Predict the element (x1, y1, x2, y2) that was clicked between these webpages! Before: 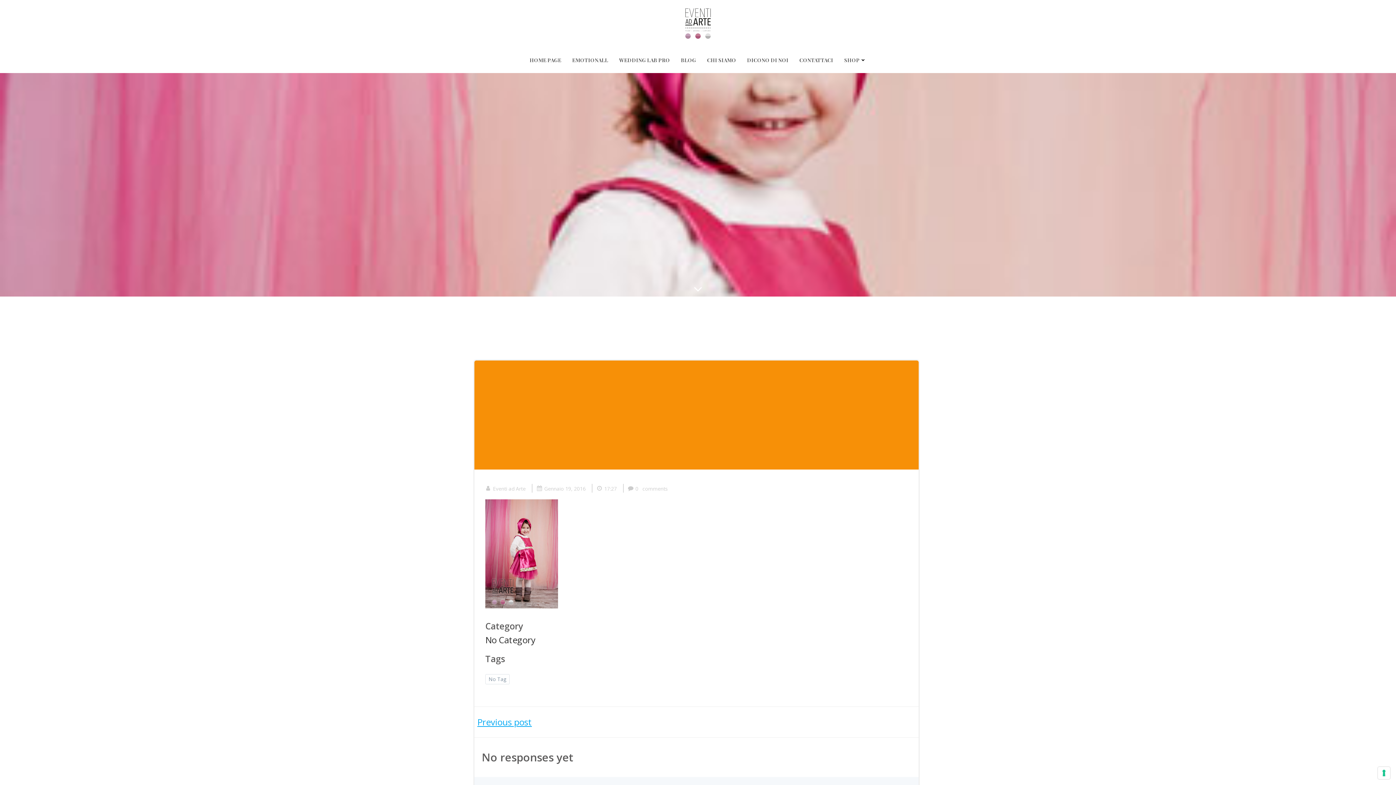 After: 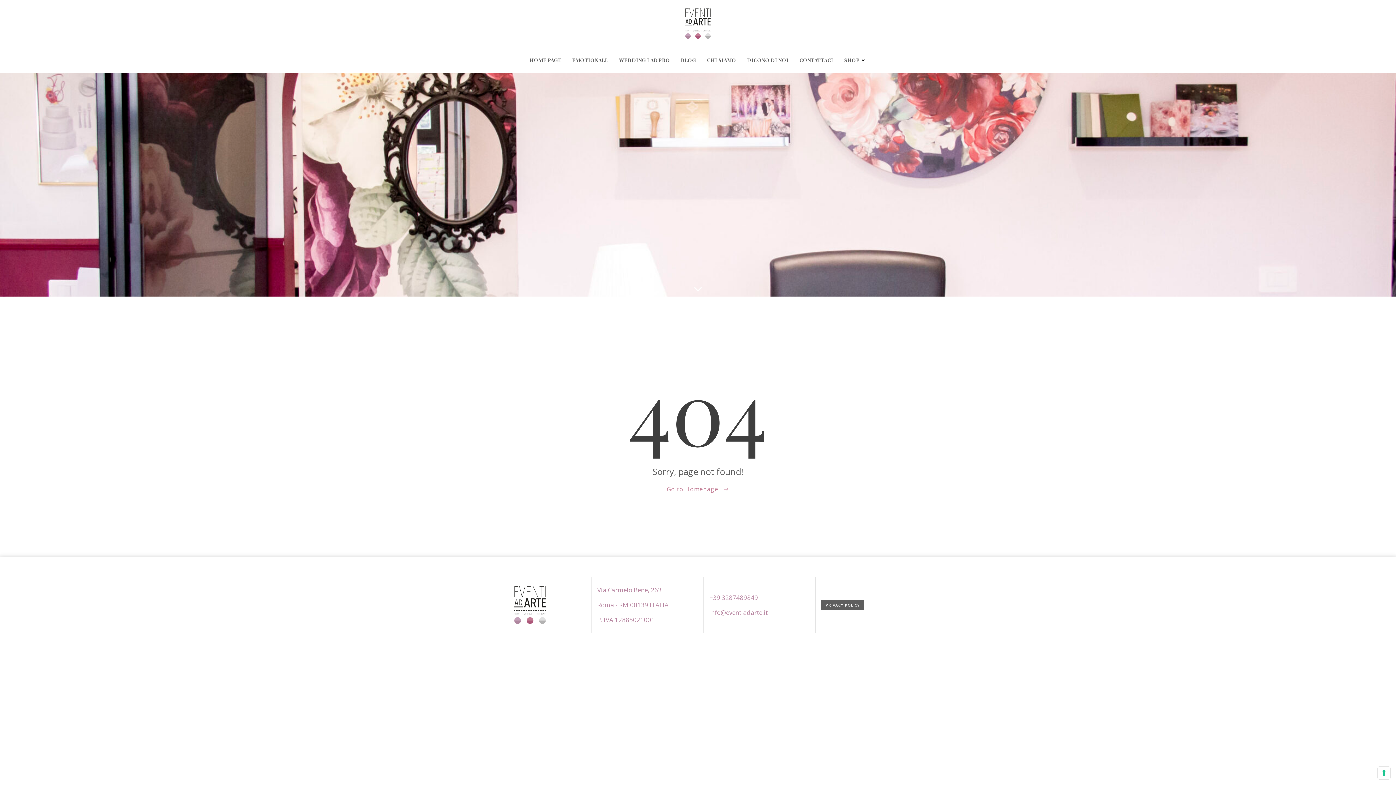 Action: bbox: (477, 715, 532, 729) label: Previous post